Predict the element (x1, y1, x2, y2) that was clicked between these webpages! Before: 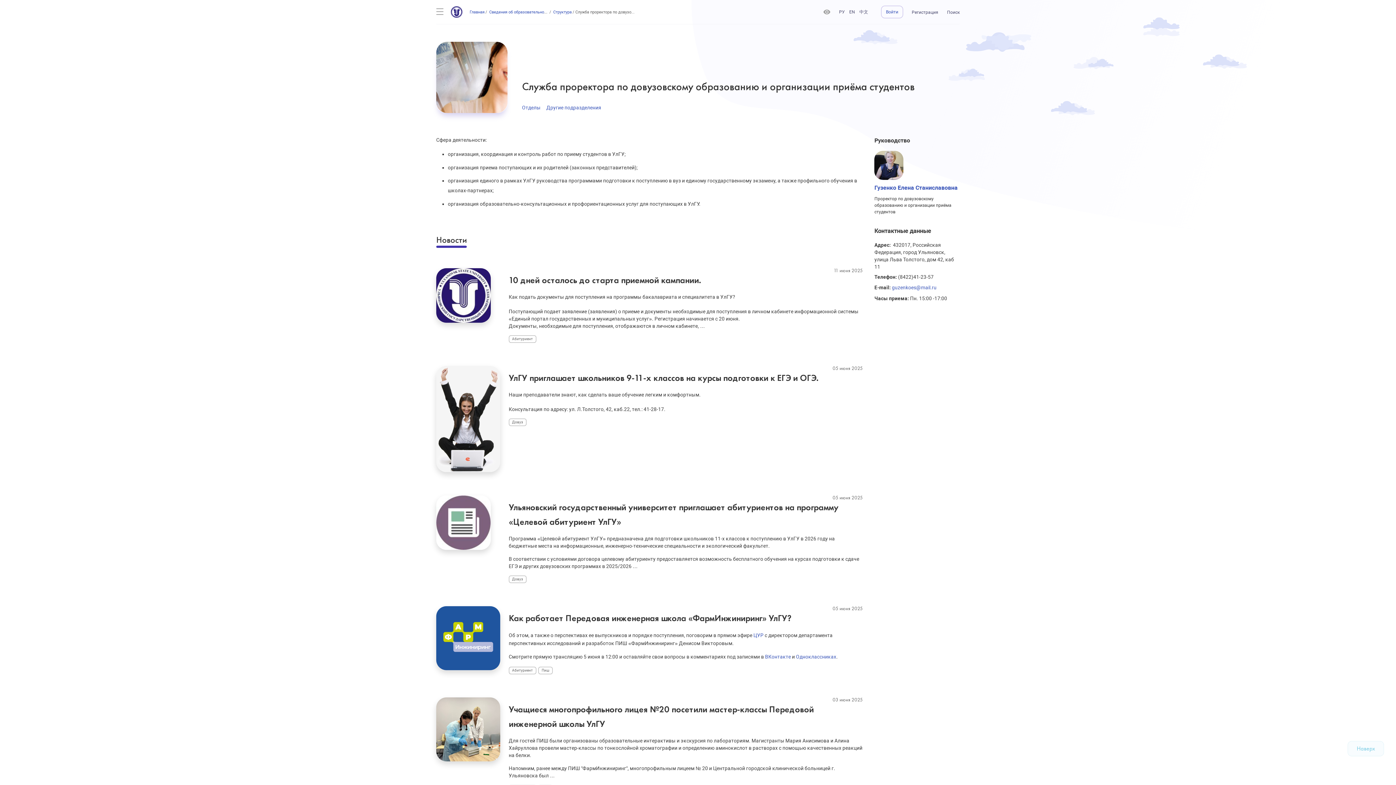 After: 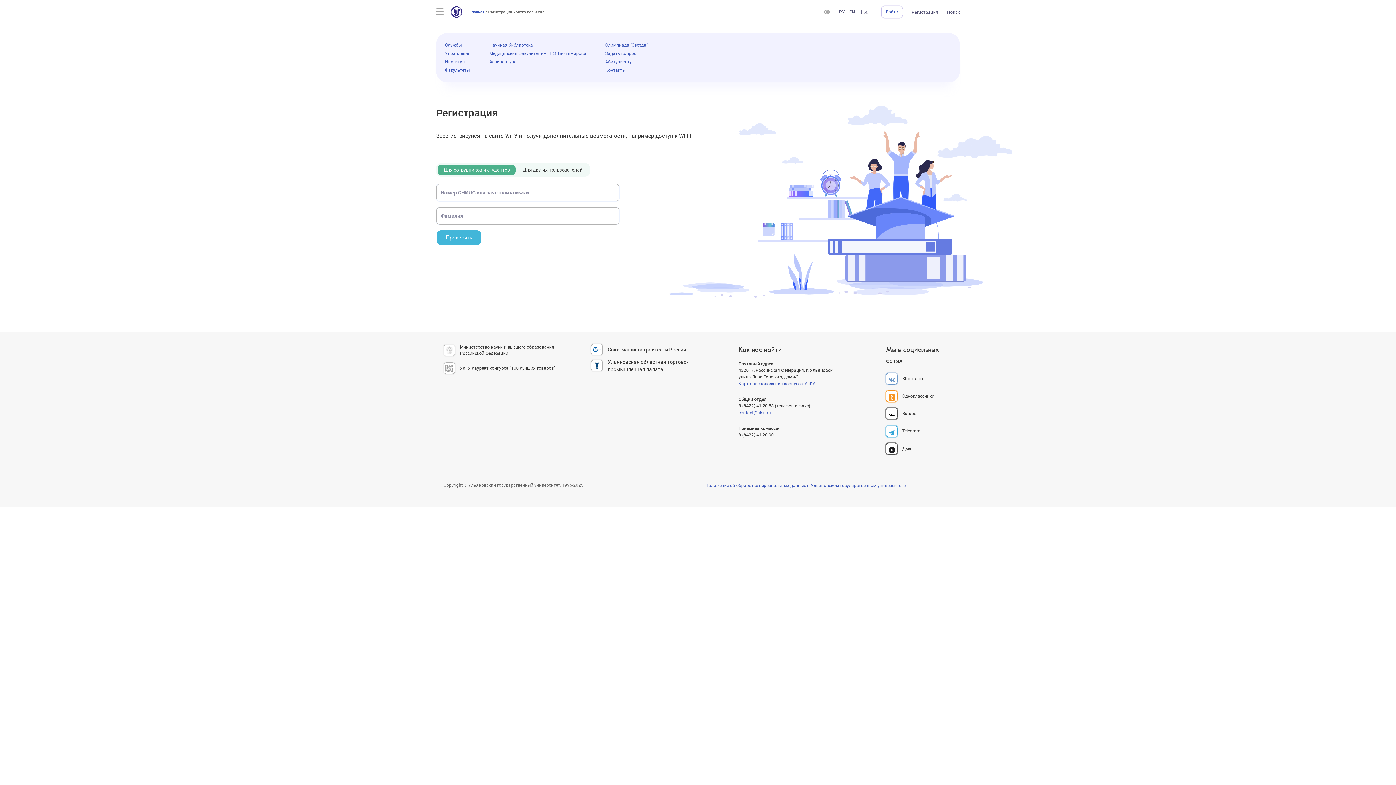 Action: label: Регистрация bbox: (912, 9, 938, 15)